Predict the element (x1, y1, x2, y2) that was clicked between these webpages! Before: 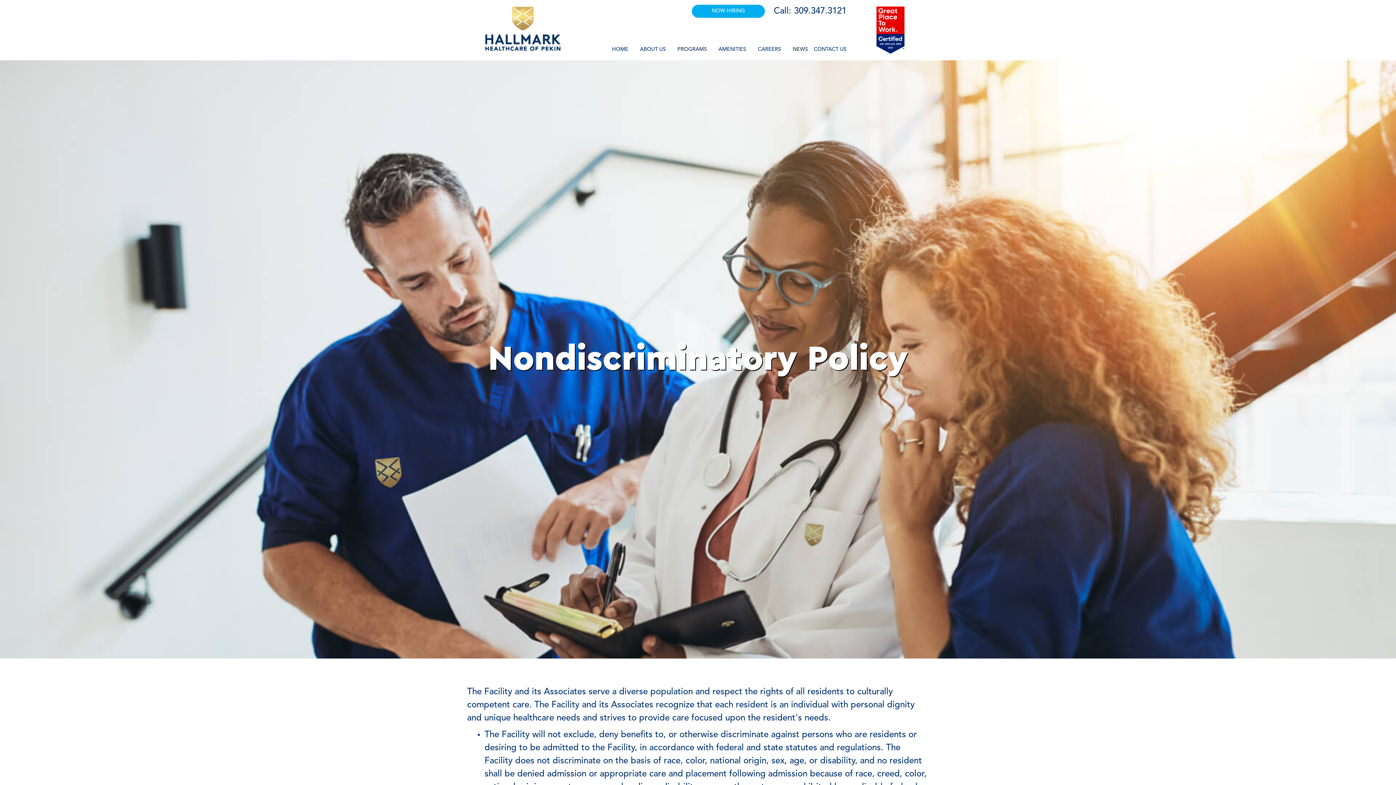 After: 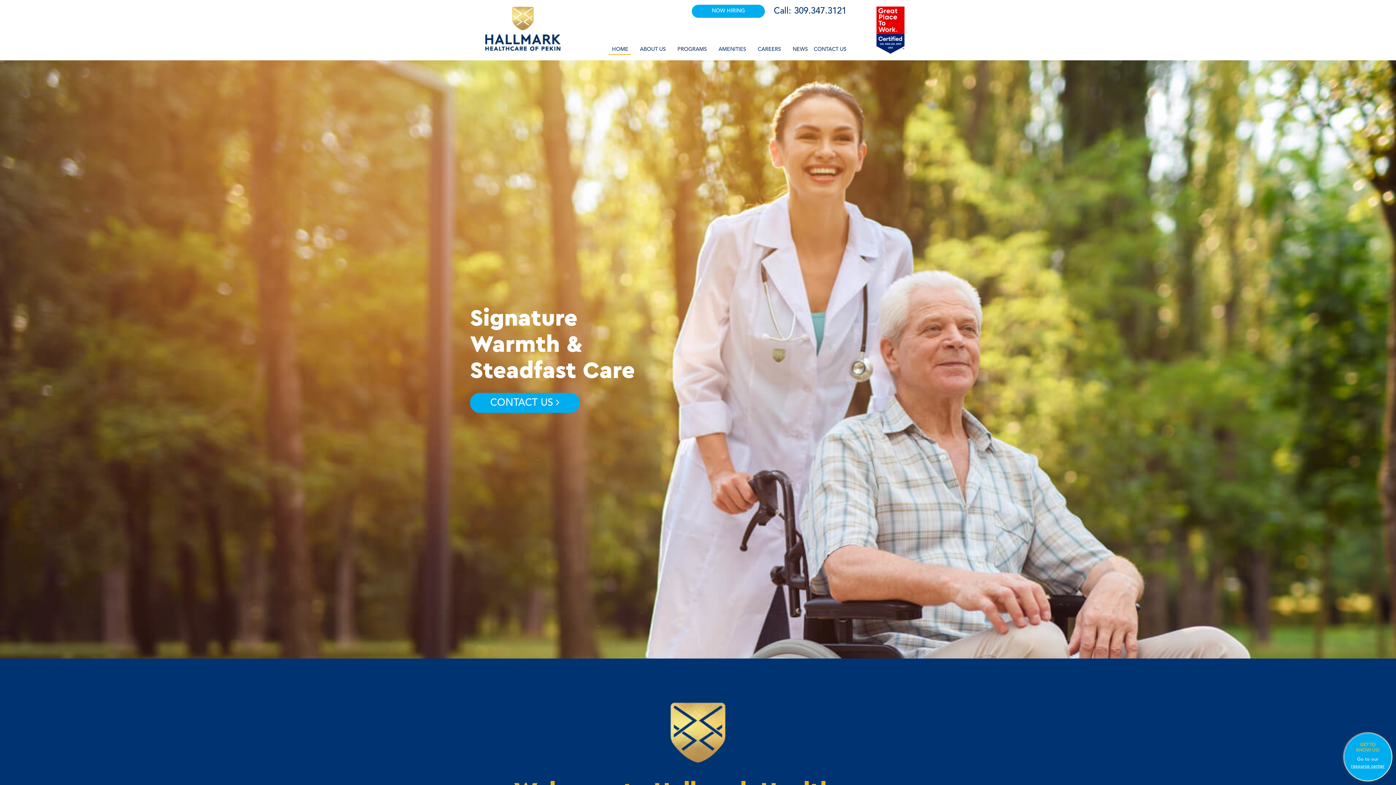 Action: bbox: (472, 0, 572, 60)